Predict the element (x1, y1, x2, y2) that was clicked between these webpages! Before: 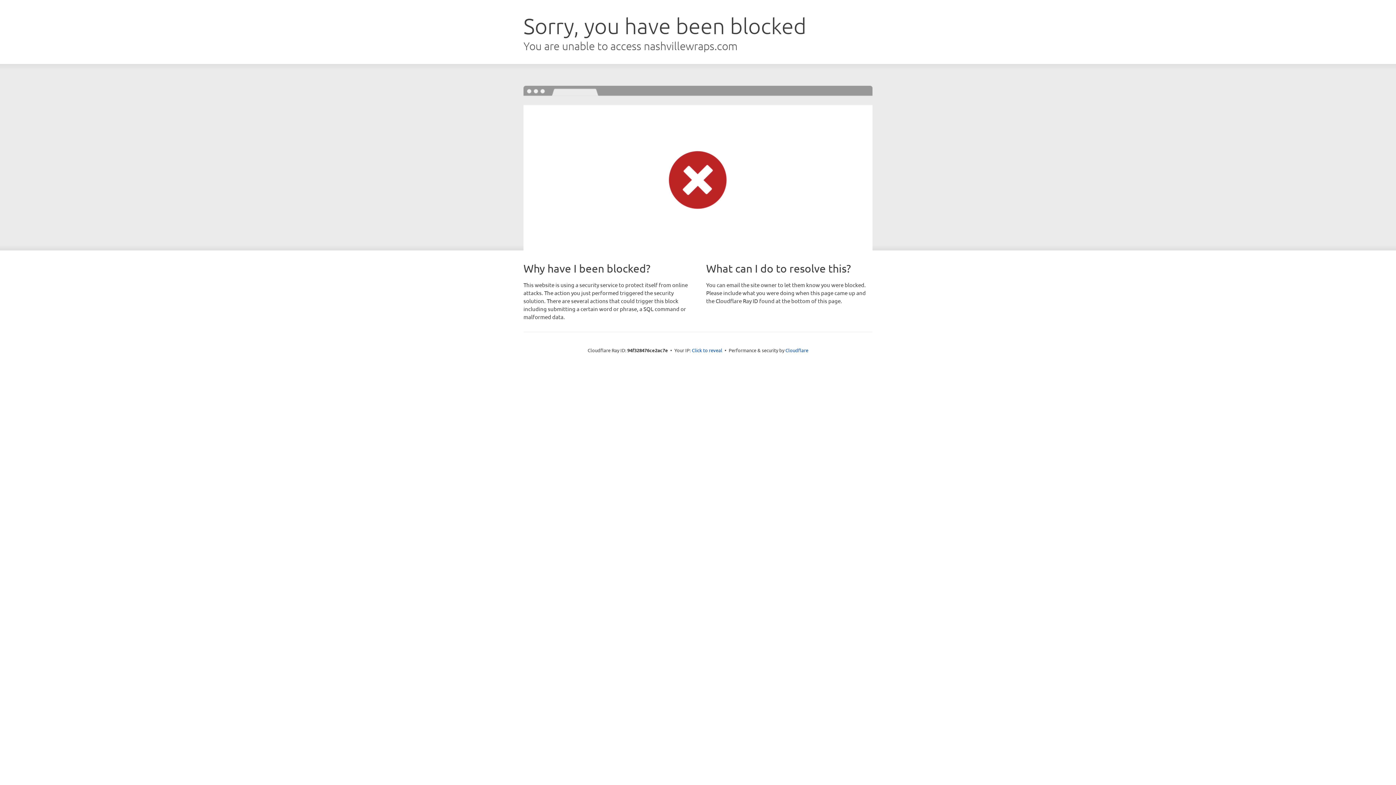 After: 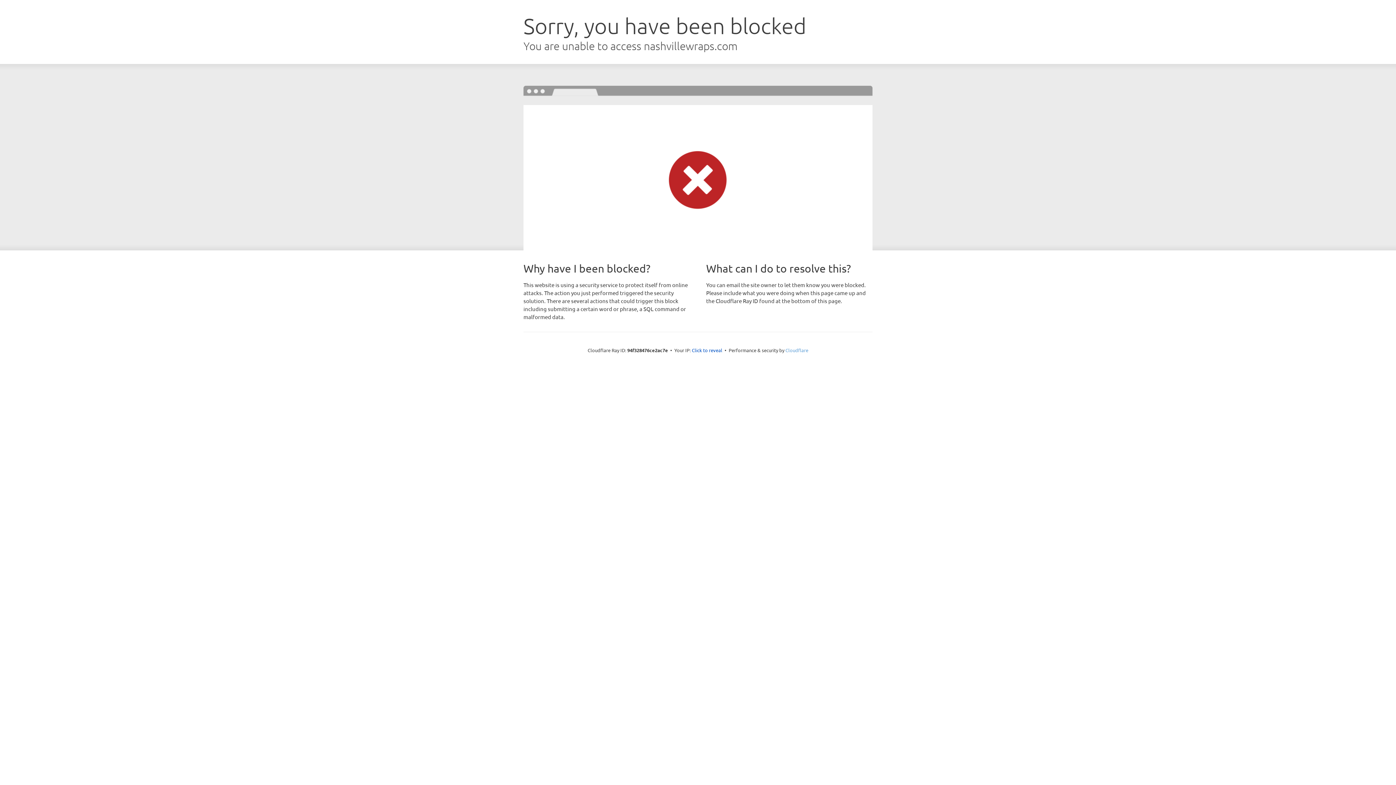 Action: label: Cloudflare bbox: (785, 347, 808, 353)